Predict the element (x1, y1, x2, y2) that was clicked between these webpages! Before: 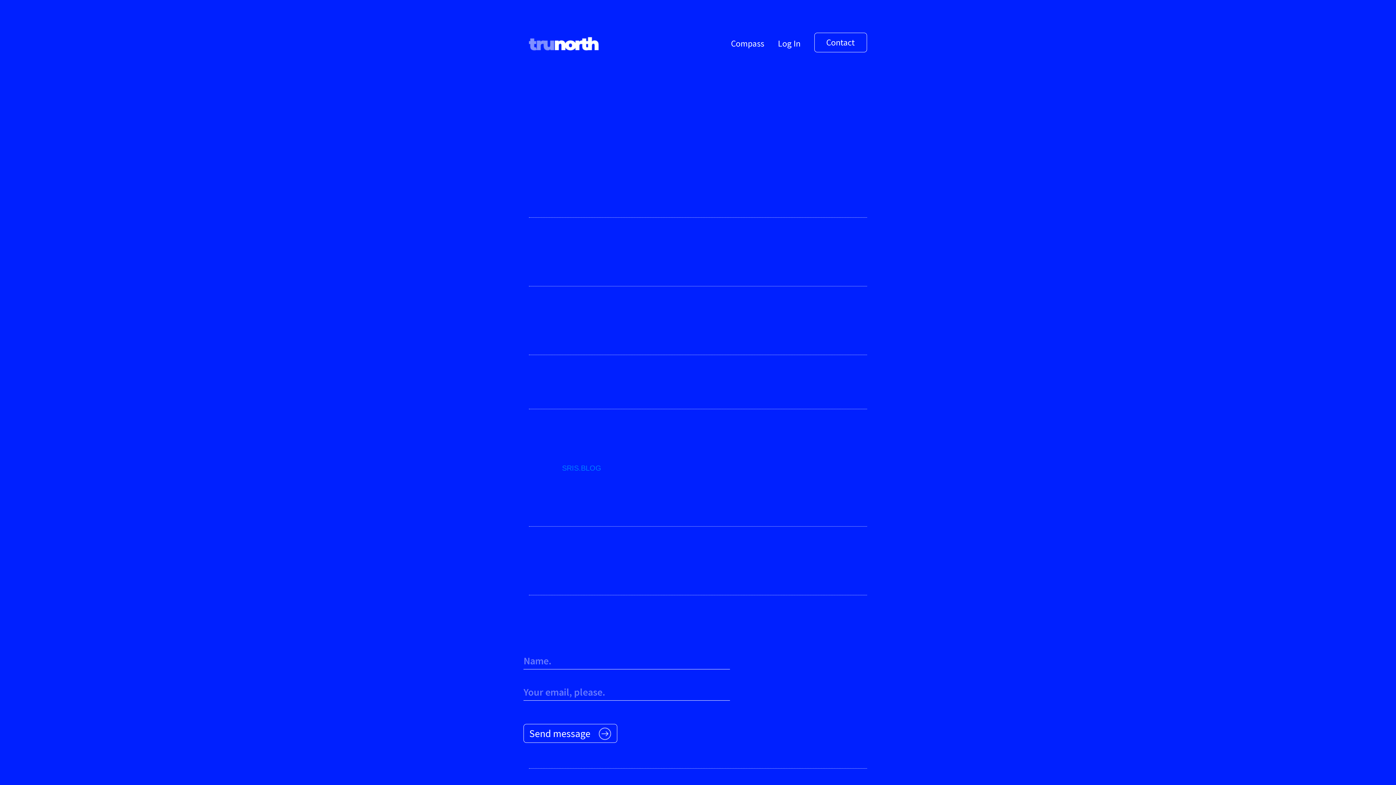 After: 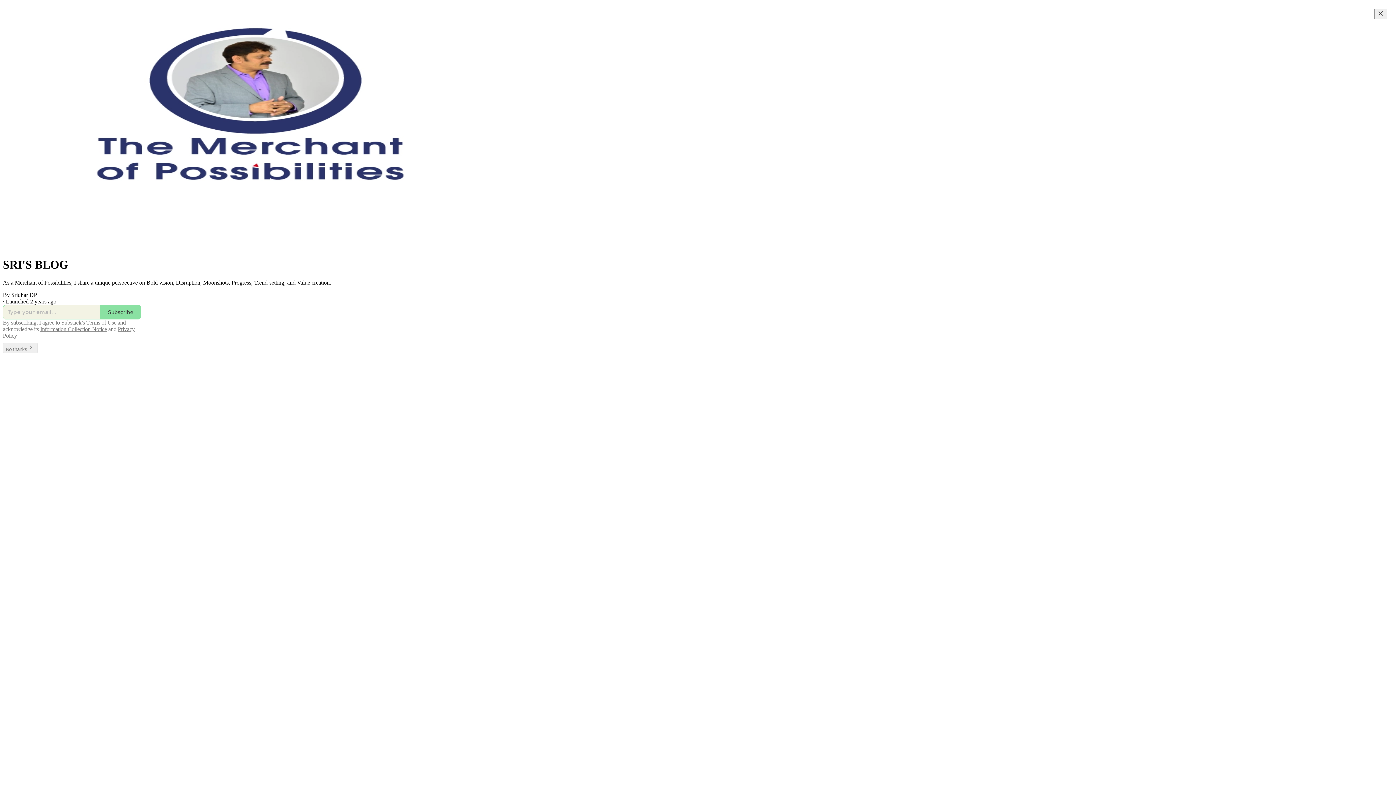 Action: label: Compass bbox: (731, 38, 778, 48)